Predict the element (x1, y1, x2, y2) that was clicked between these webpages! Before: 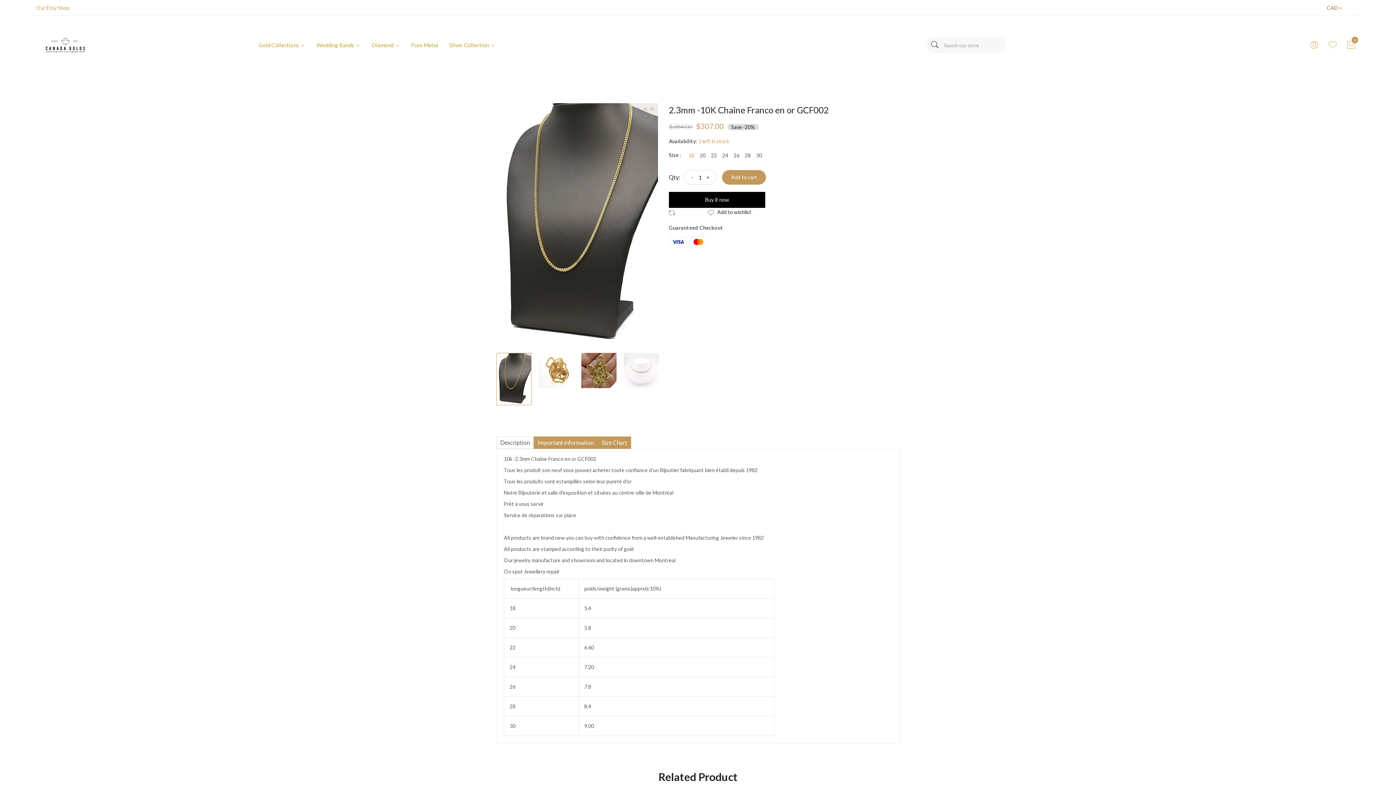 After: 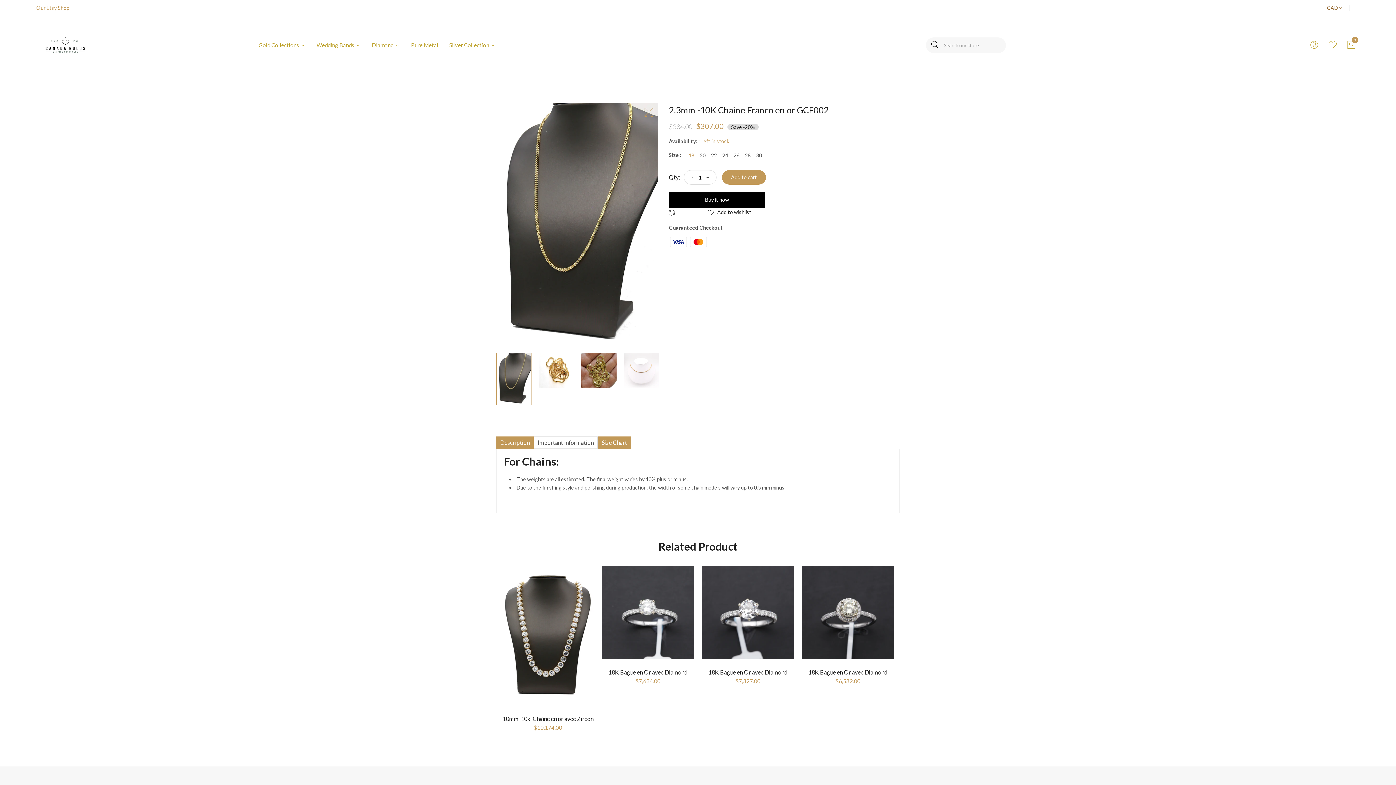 Action: label: Important information bbox: (533, 436, 597, 449)